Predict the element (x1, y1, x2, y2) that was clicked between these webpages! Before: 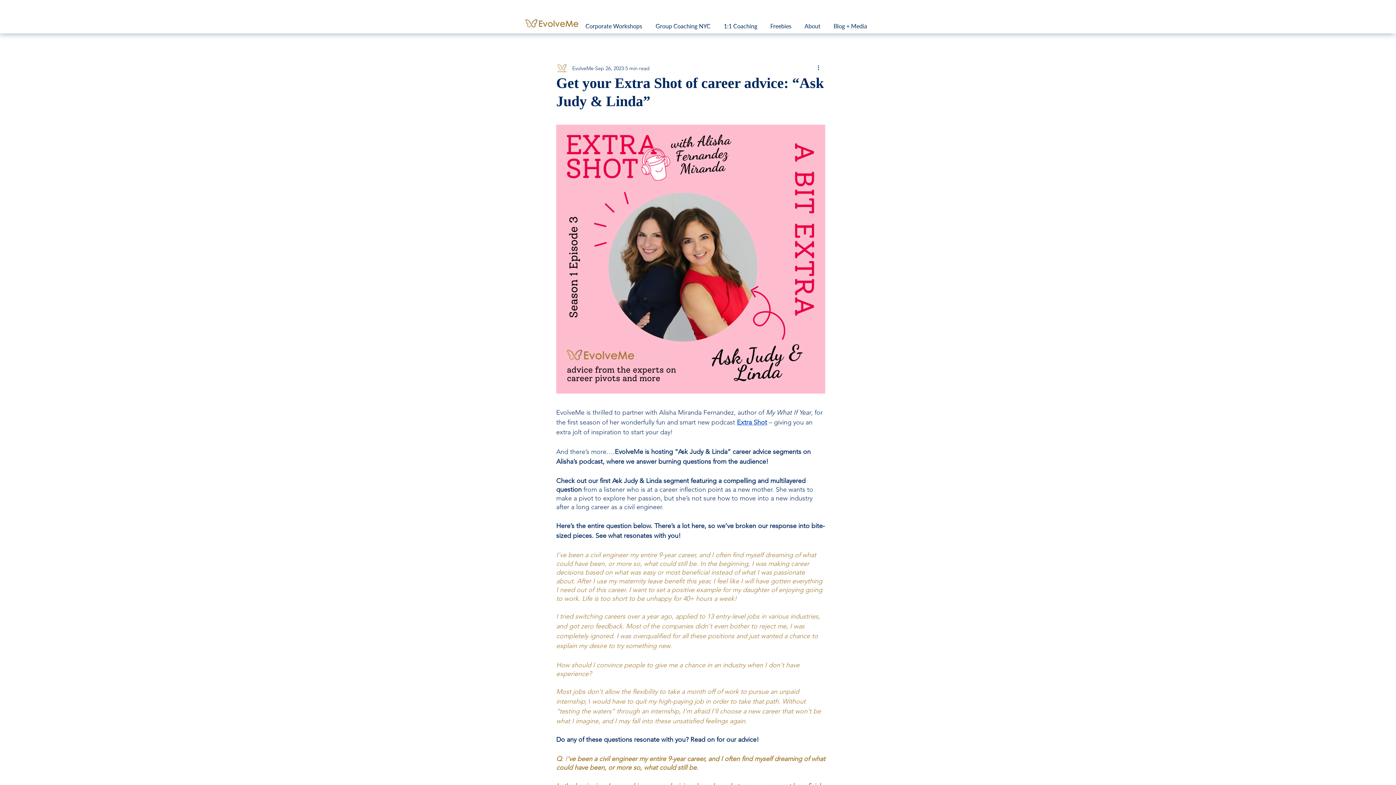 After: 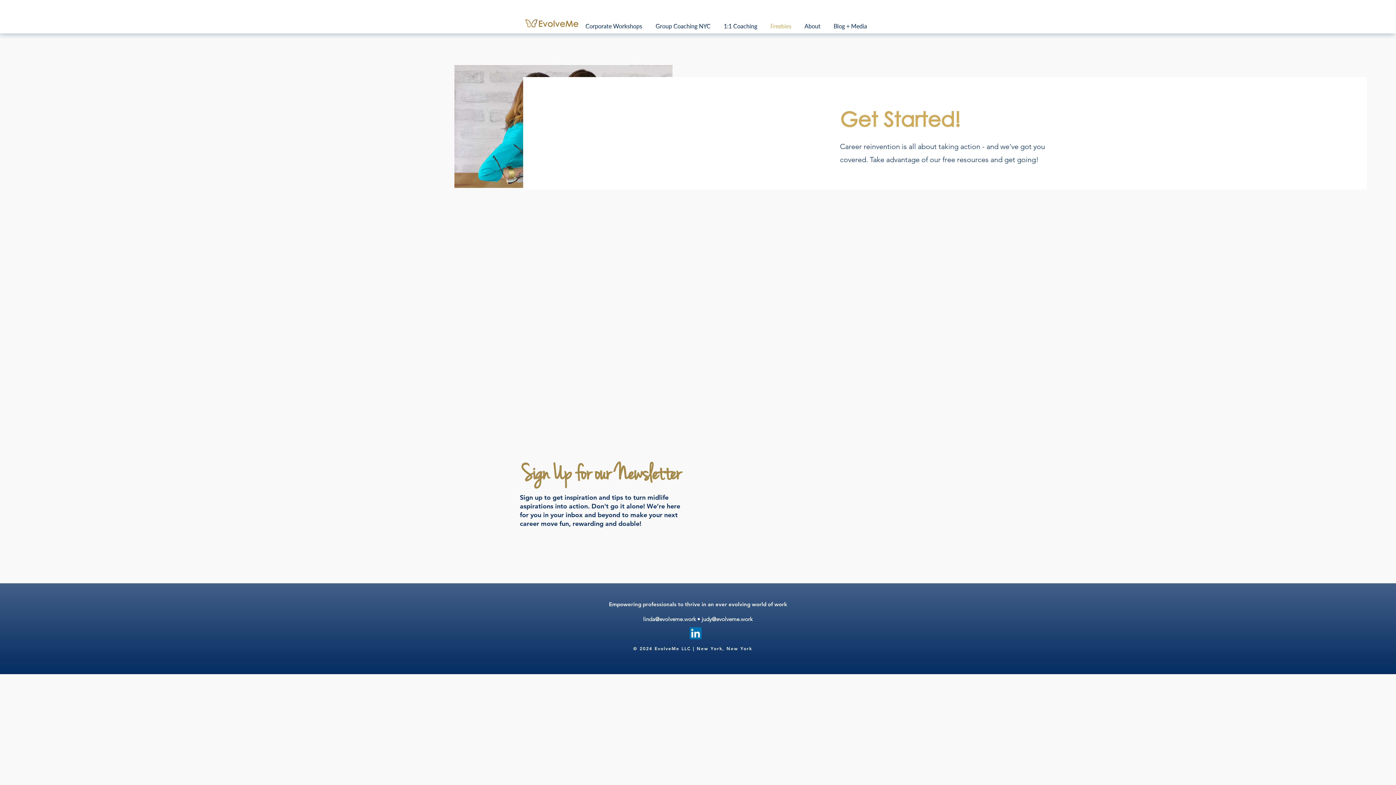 Action: label: Freebies bbox: (764, 14, 798, 37)